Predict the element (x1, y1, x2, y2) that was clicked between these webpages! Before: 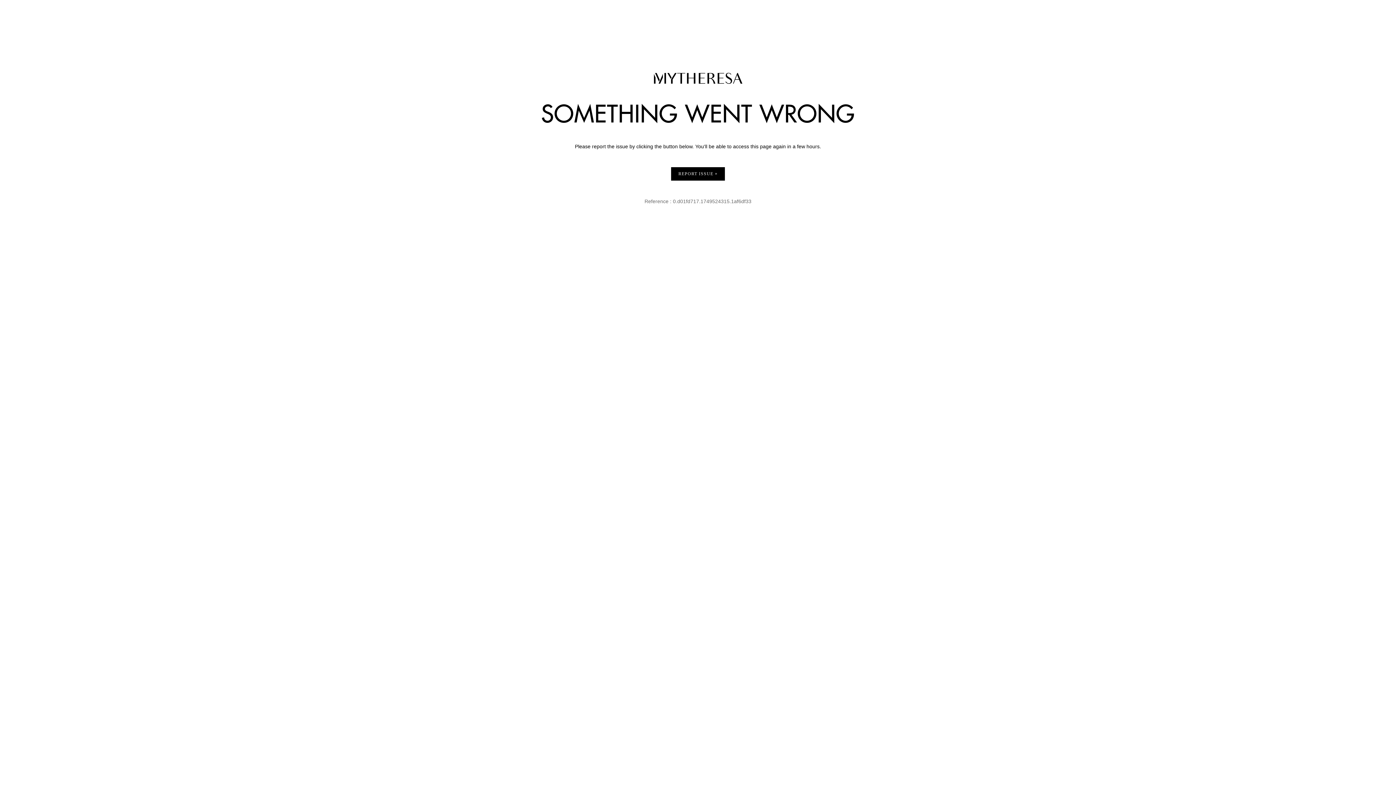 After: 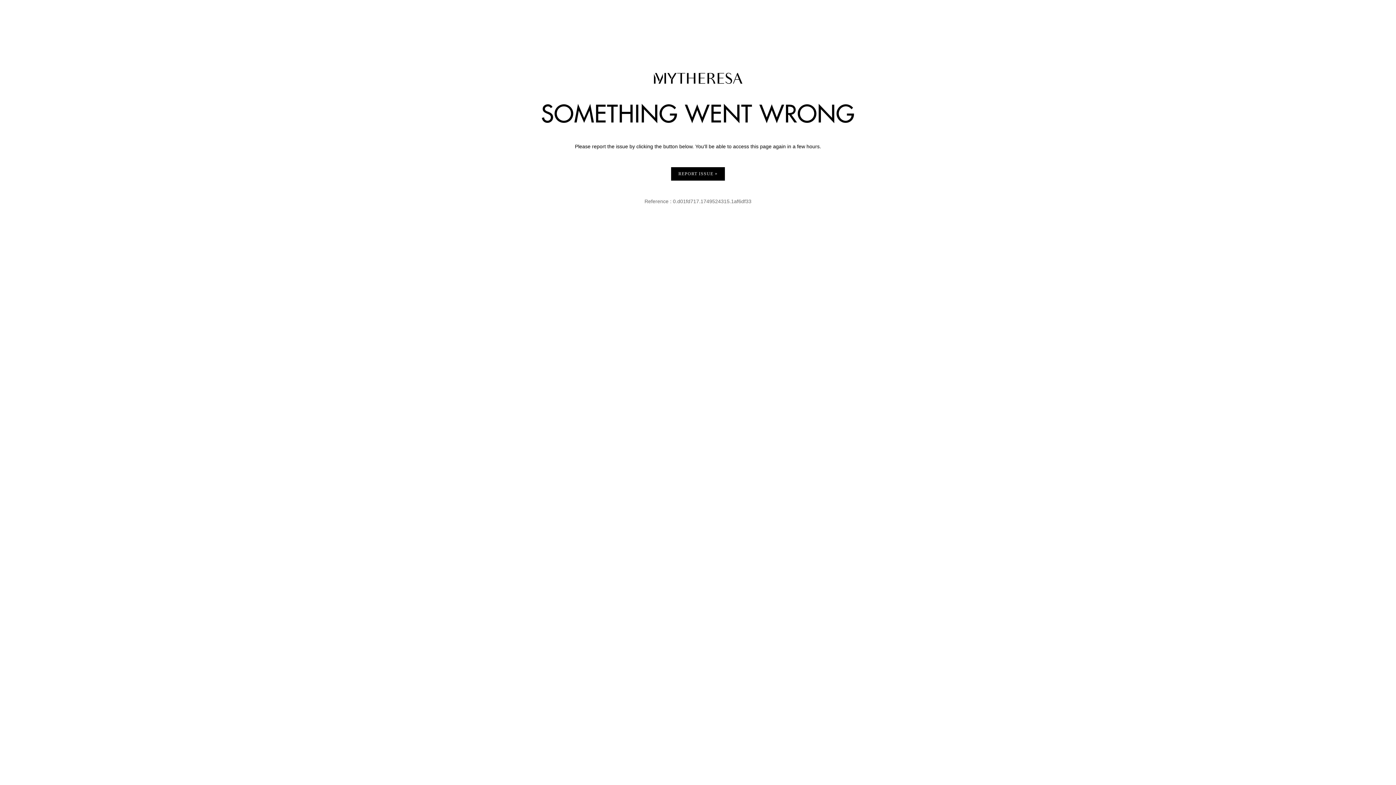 Action: label: REPORT ISSUE bbox: (671, 167, 725, 180)